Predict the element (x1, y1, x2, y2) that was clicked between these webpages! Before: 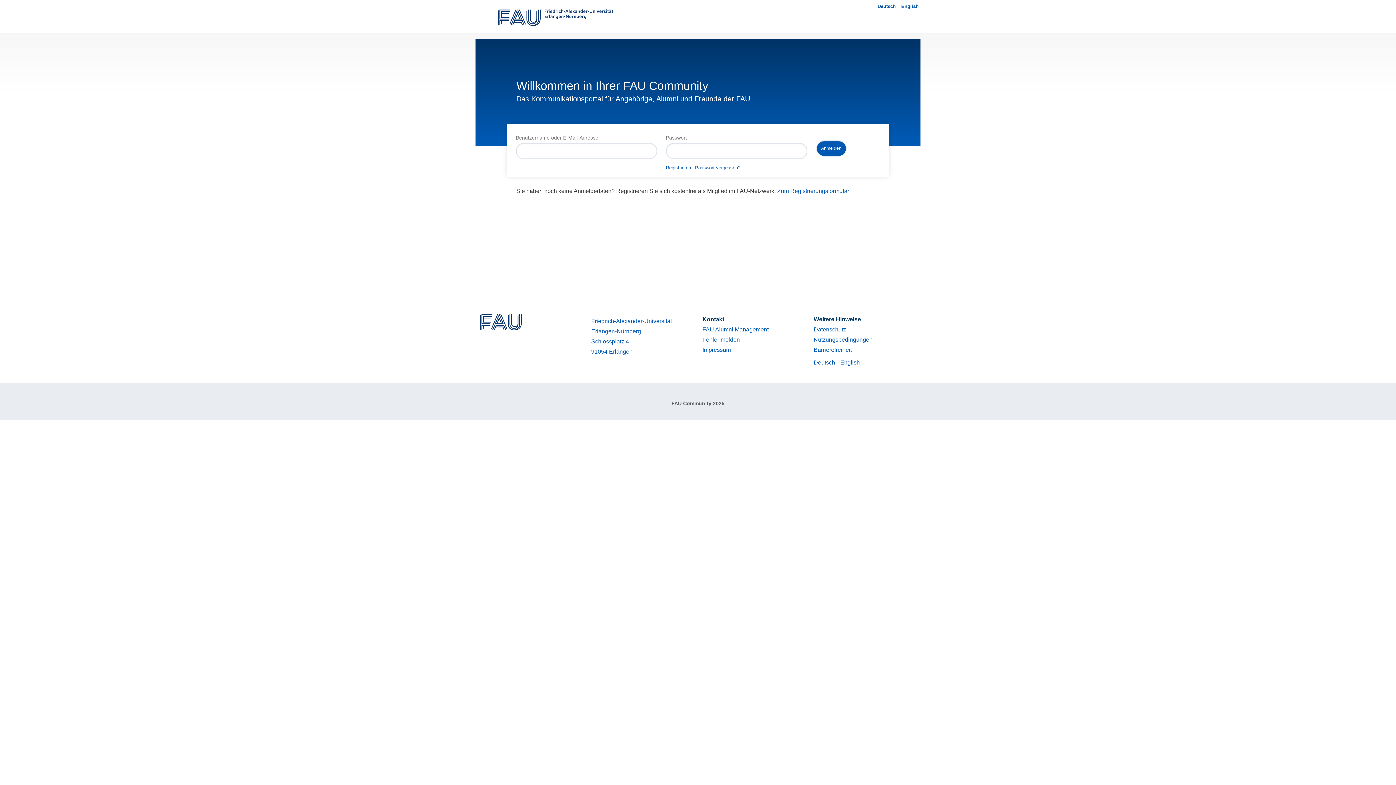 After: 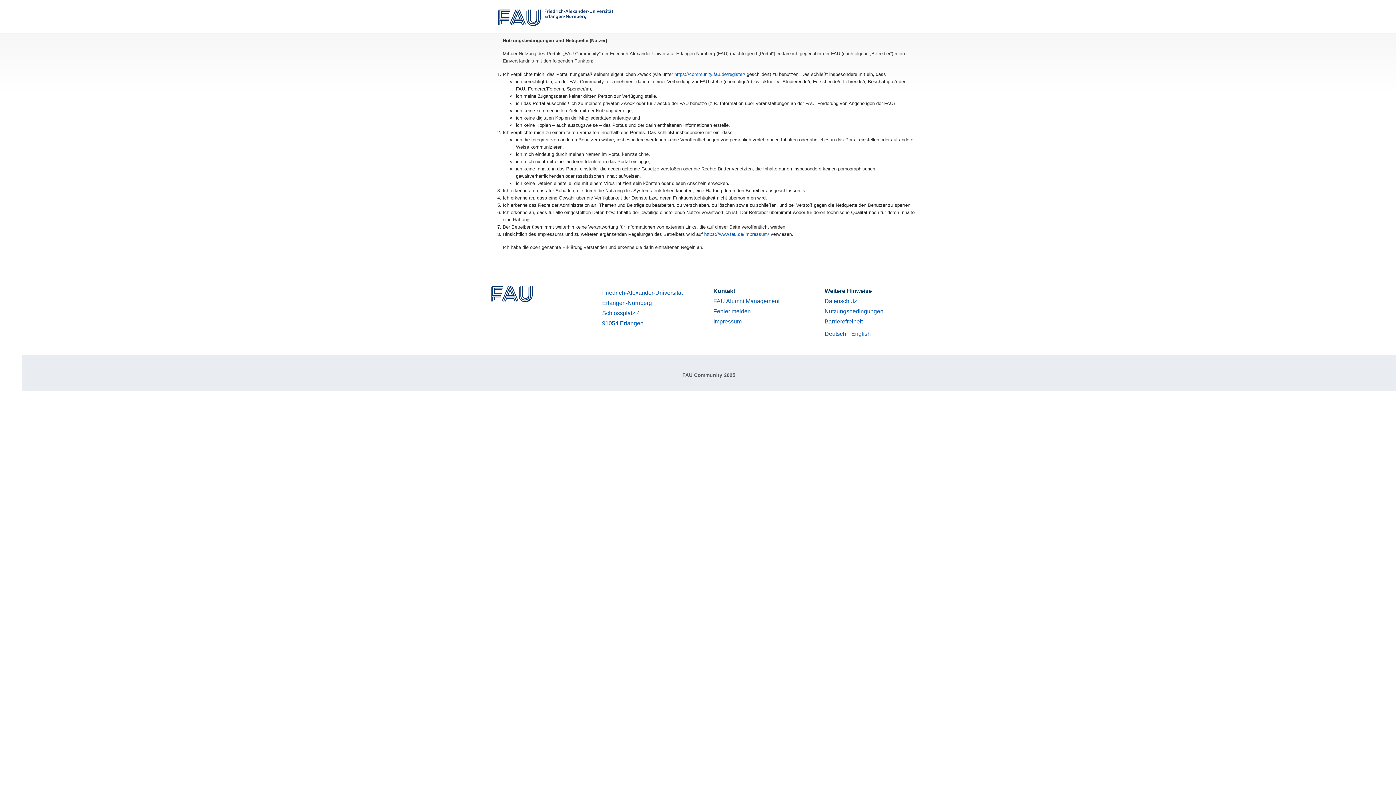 Action: label: Nutzungsbedingungen bbox: (813, 336, 872, 343)